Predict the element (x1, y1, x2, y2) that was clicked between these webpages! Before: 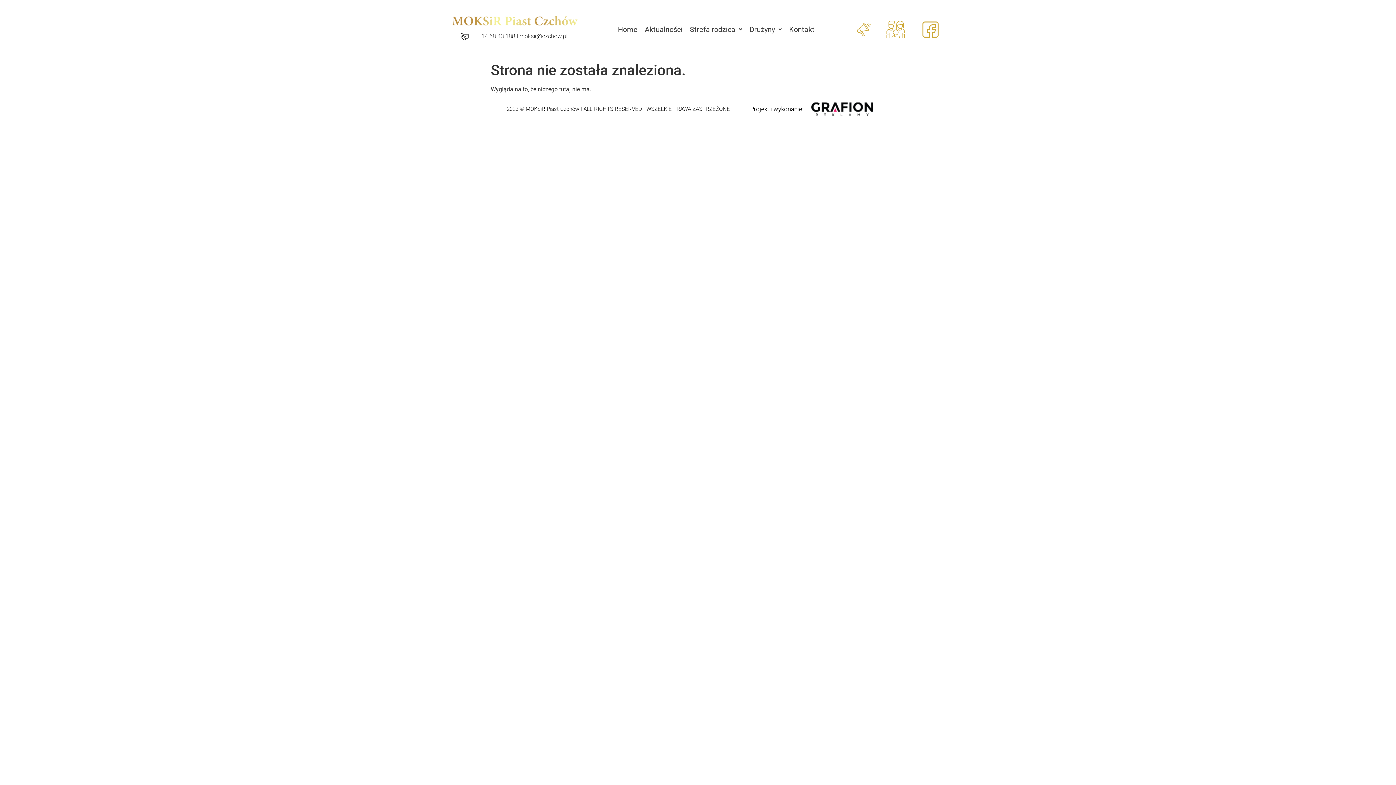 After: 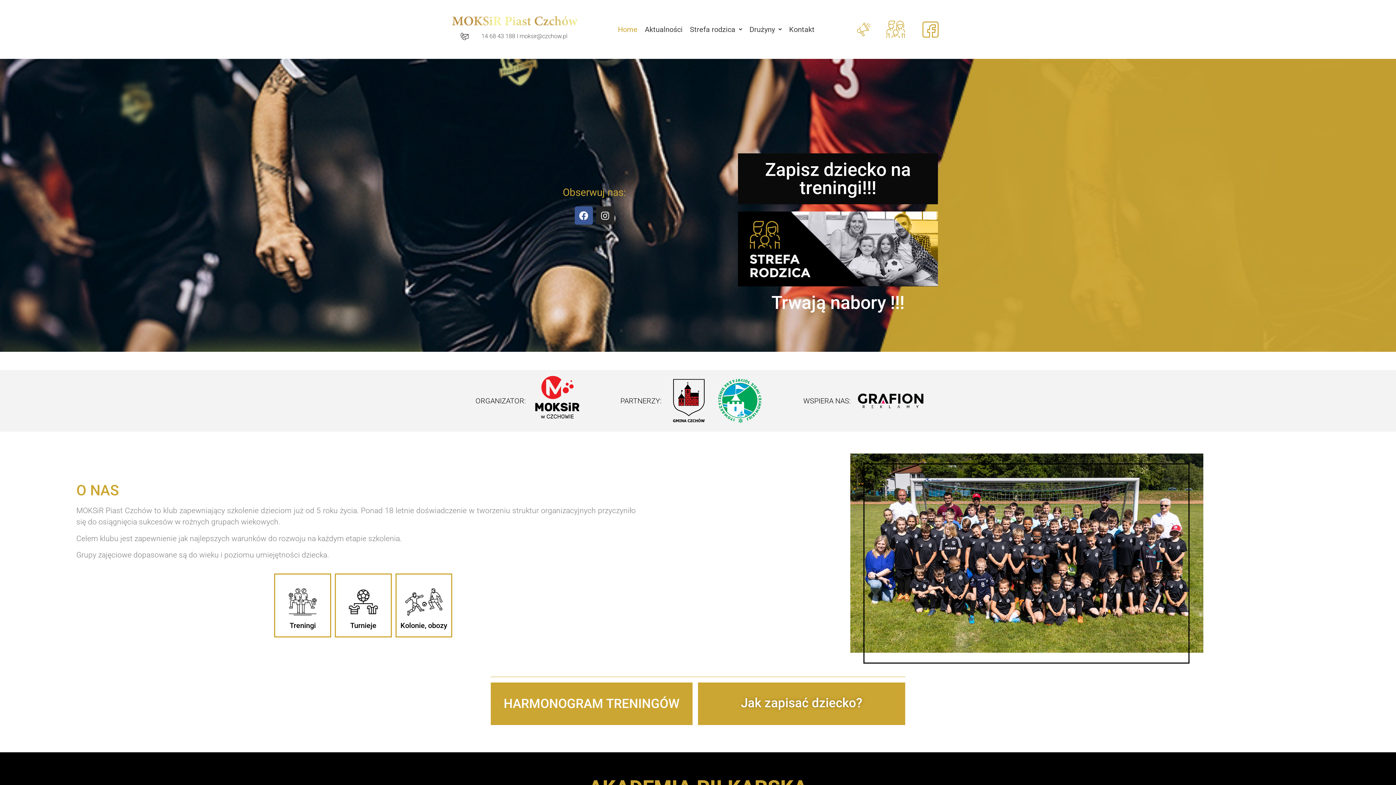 Action: bbox: (451, 12, 579, 28)